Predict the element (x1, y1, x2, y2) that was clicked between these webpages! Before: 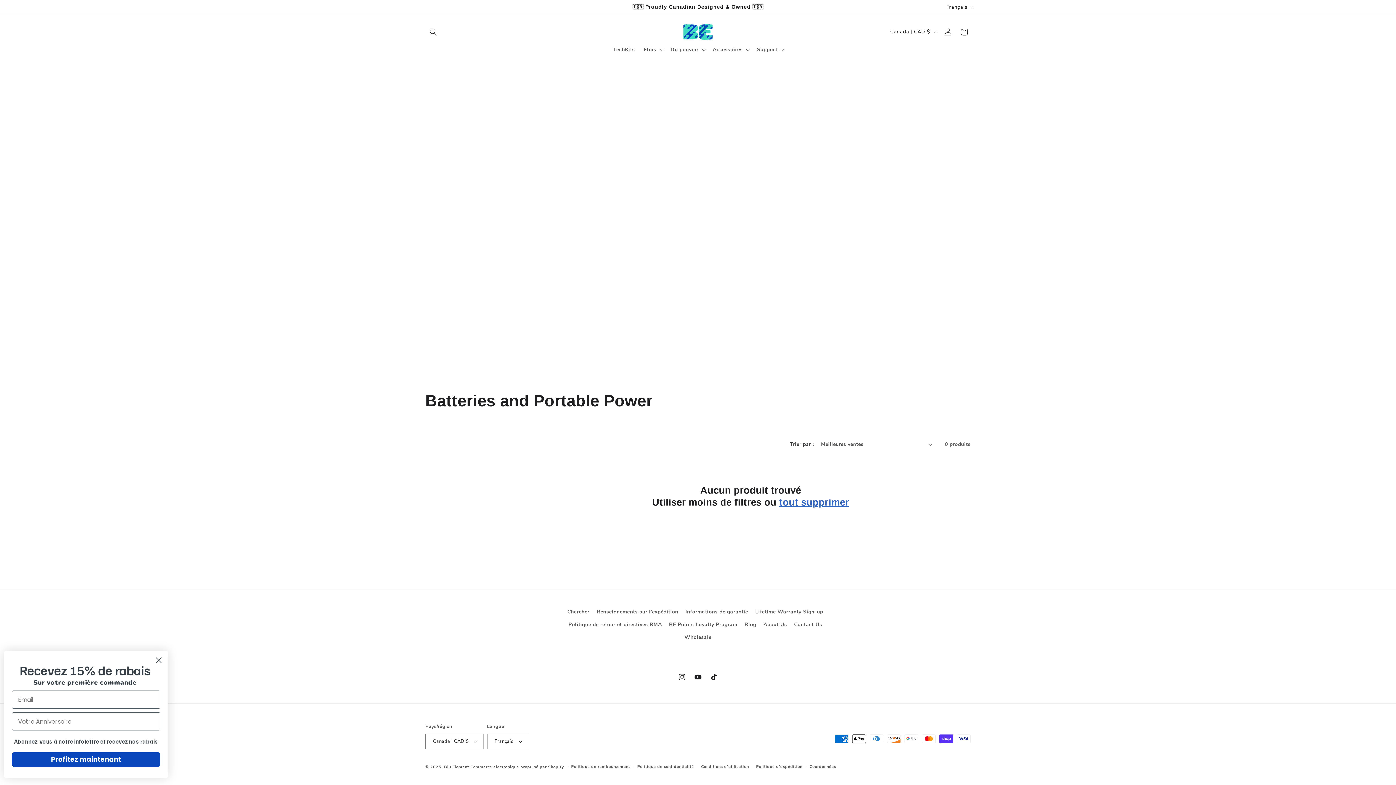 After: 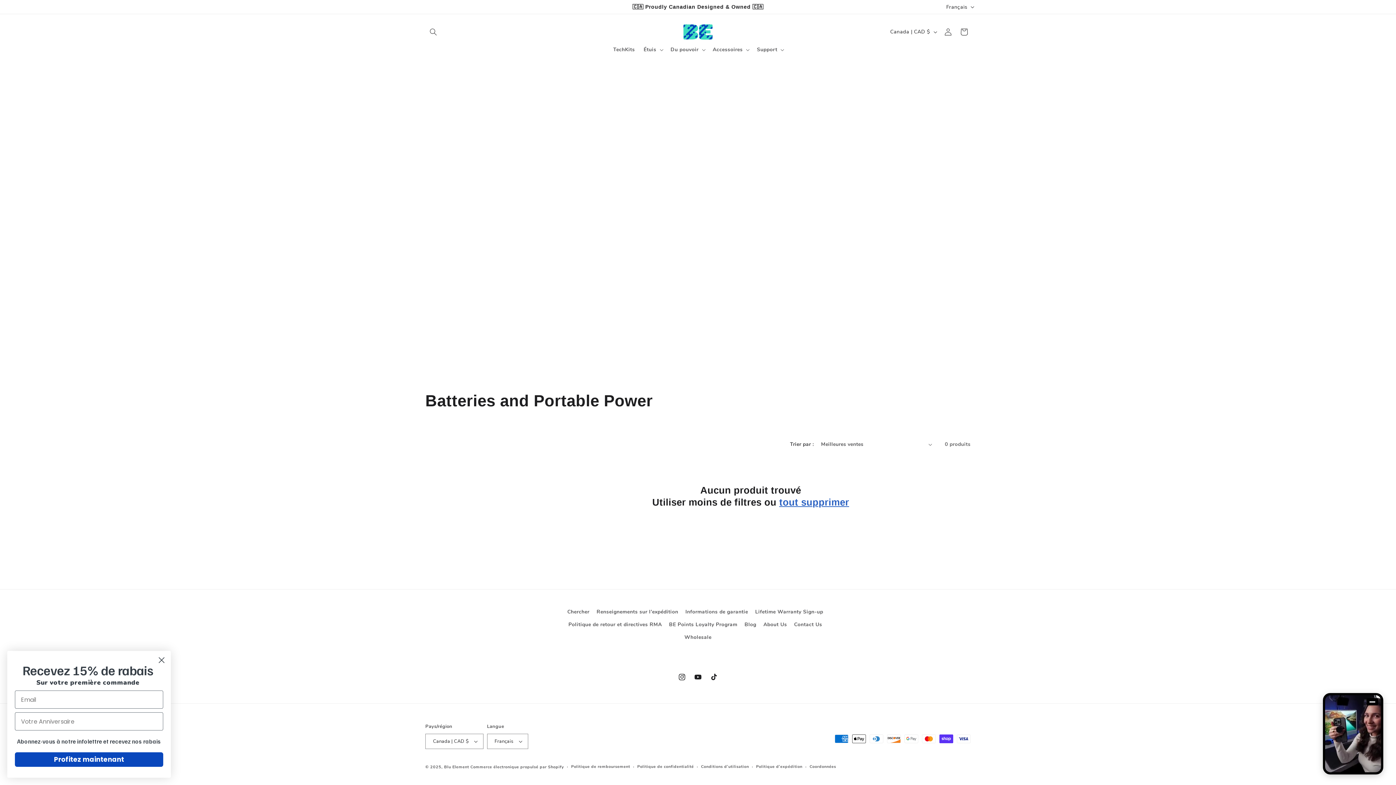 Action: label: tout supprimer bbox: (779, 496, 849, 508)